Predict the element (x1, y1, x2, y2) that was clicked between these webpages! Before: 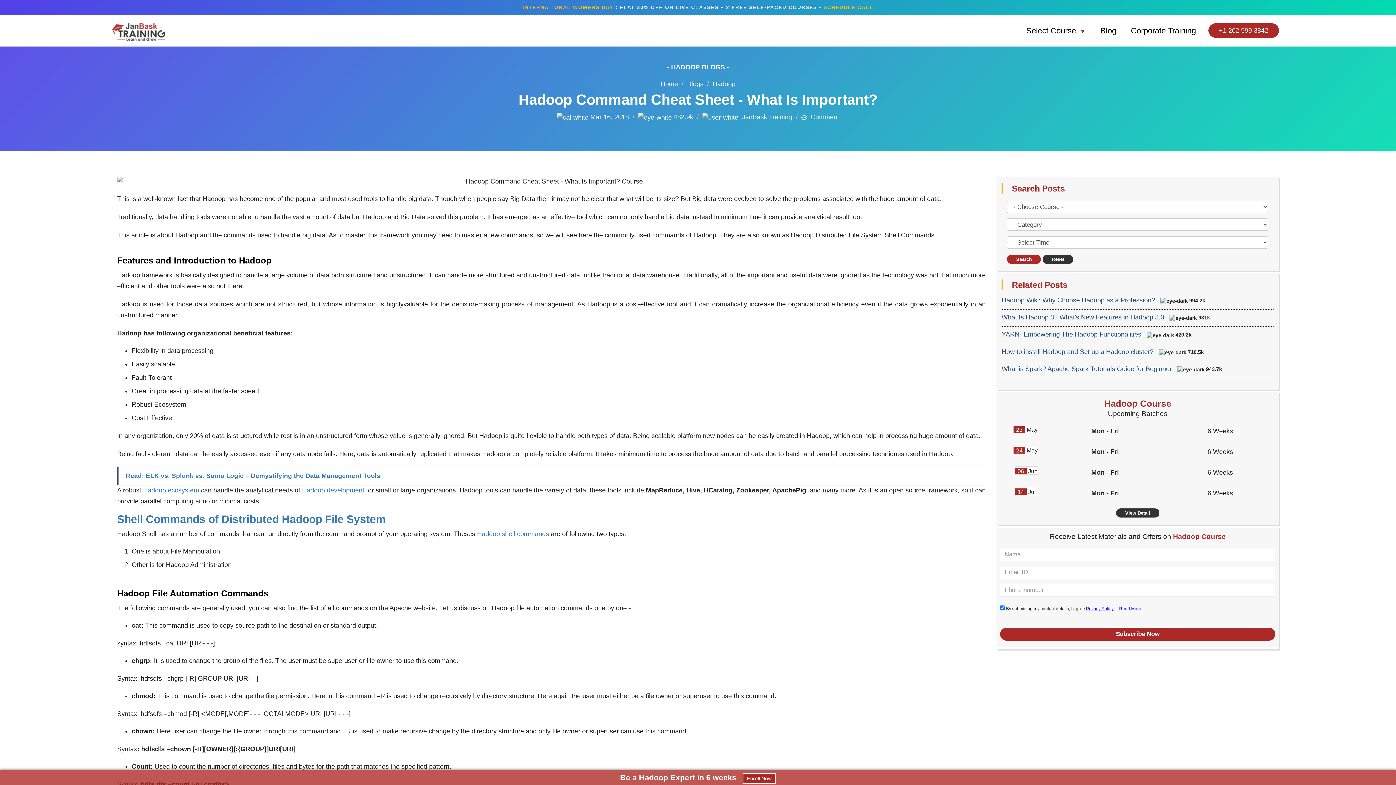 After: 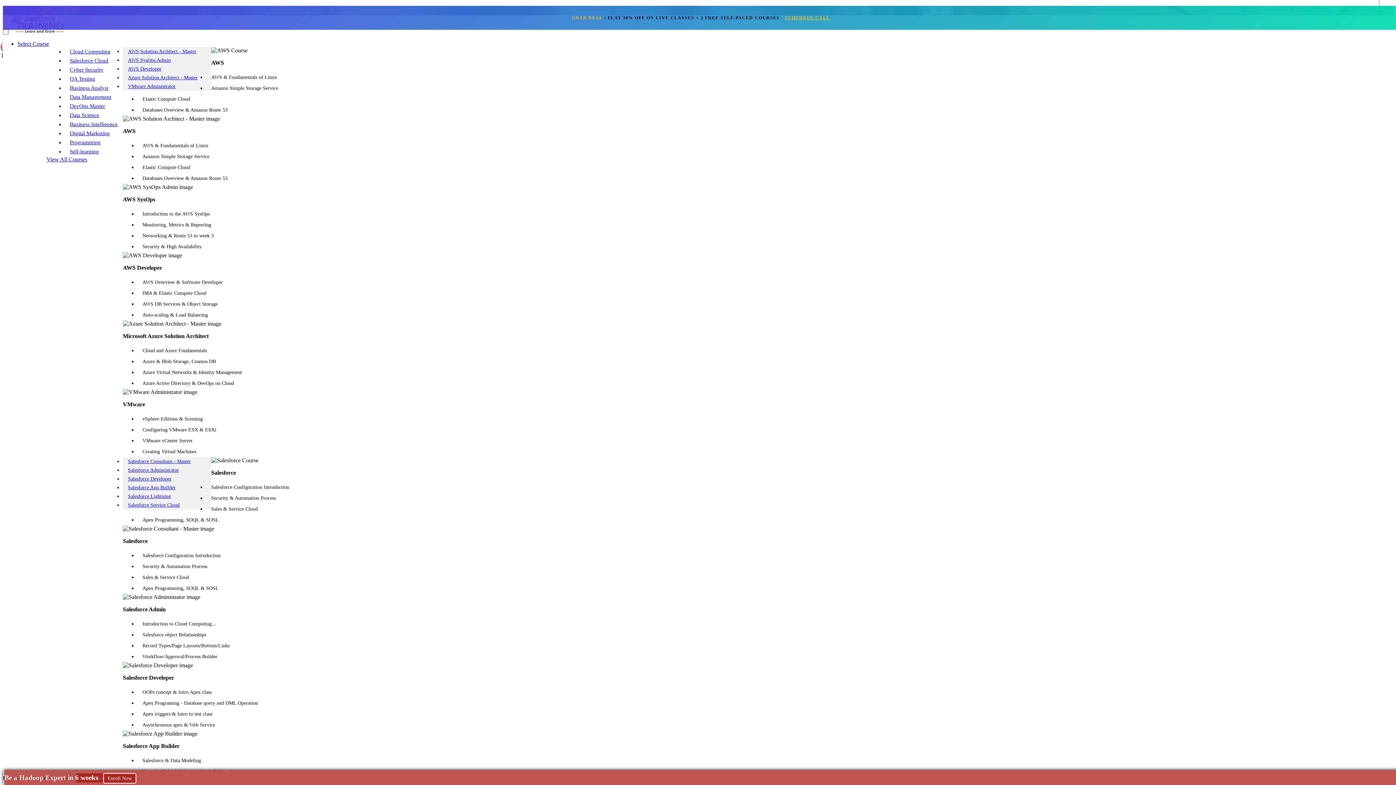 Action: bbox: (712, 80, 735, 87) label: Hadoop